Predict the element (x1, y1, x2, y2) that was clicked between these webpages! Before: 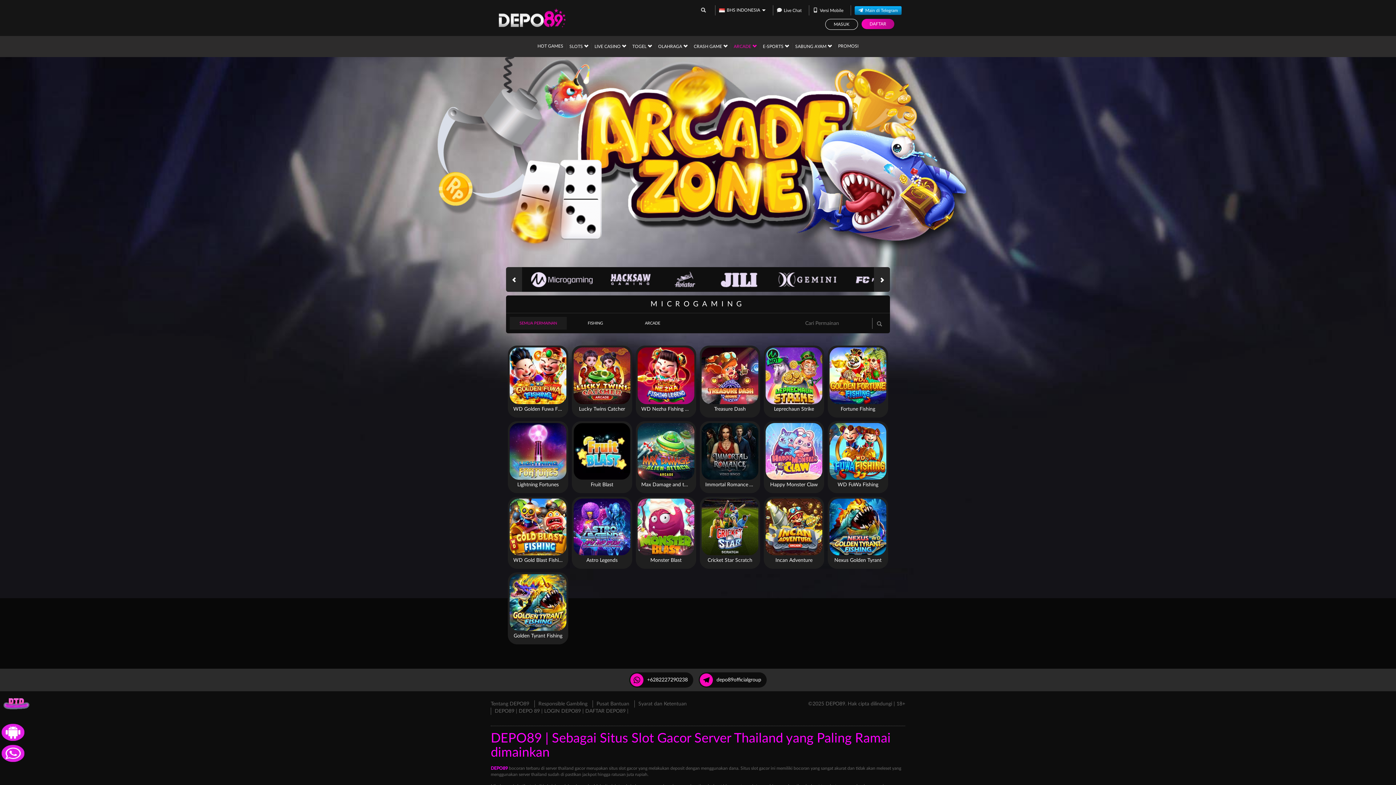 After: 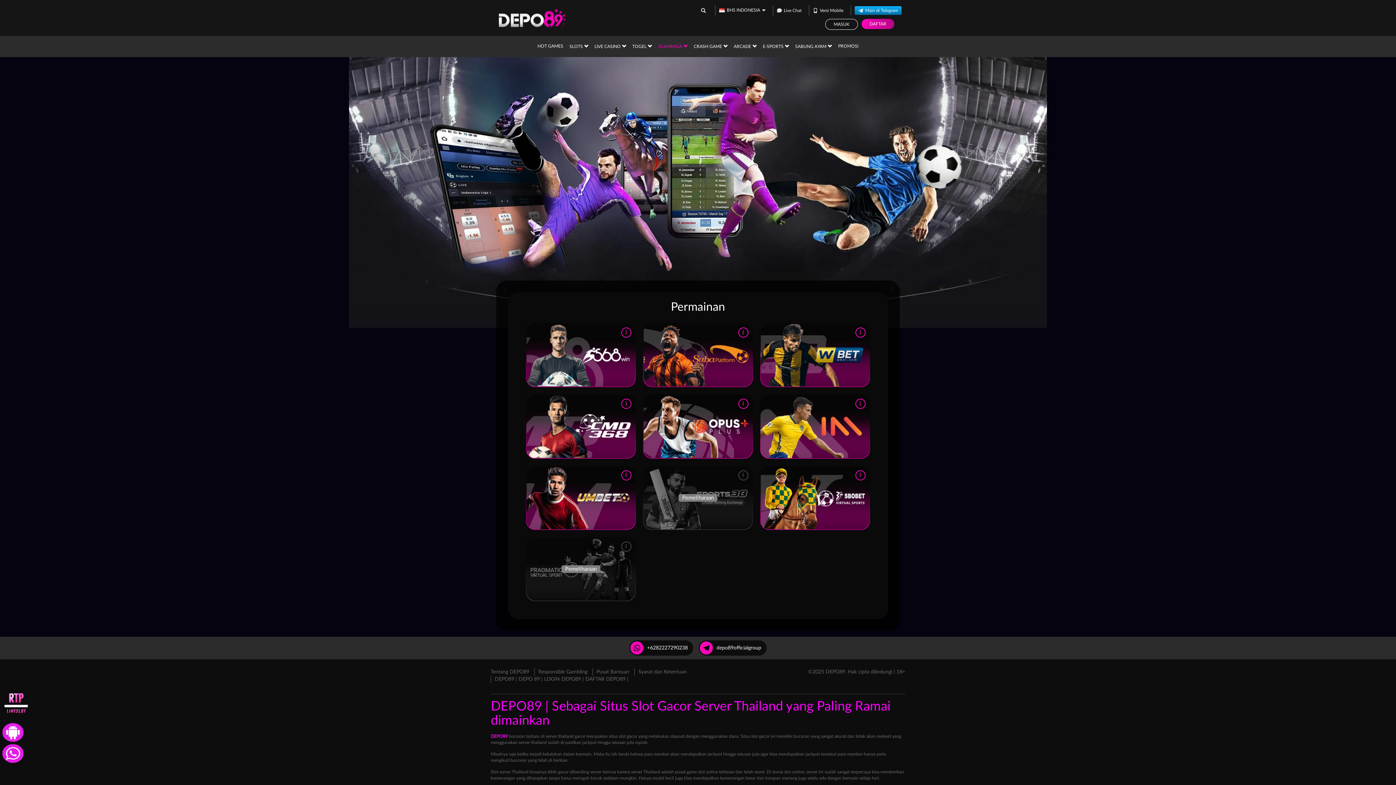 Action: label: OLAHRAGA  bbox: (658, 35, 687, 56)